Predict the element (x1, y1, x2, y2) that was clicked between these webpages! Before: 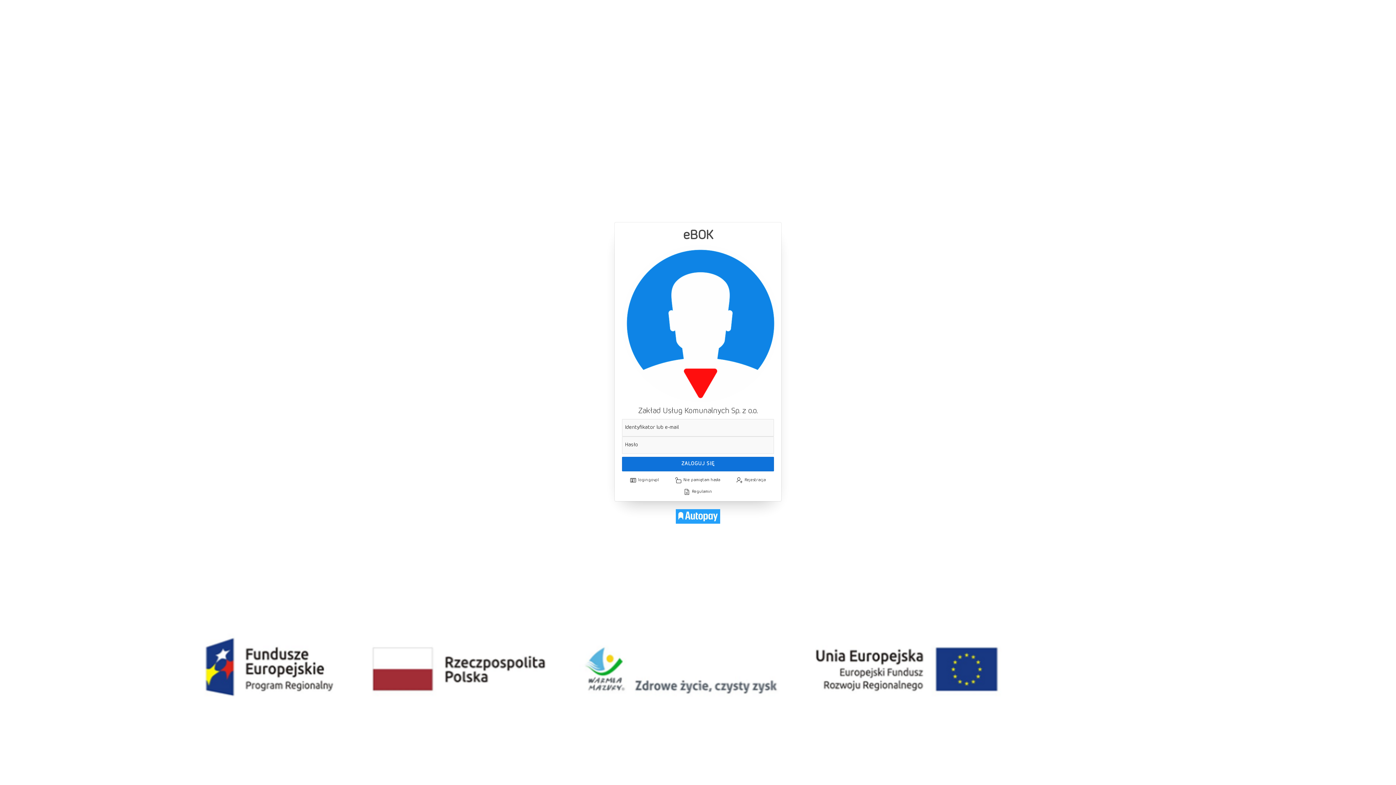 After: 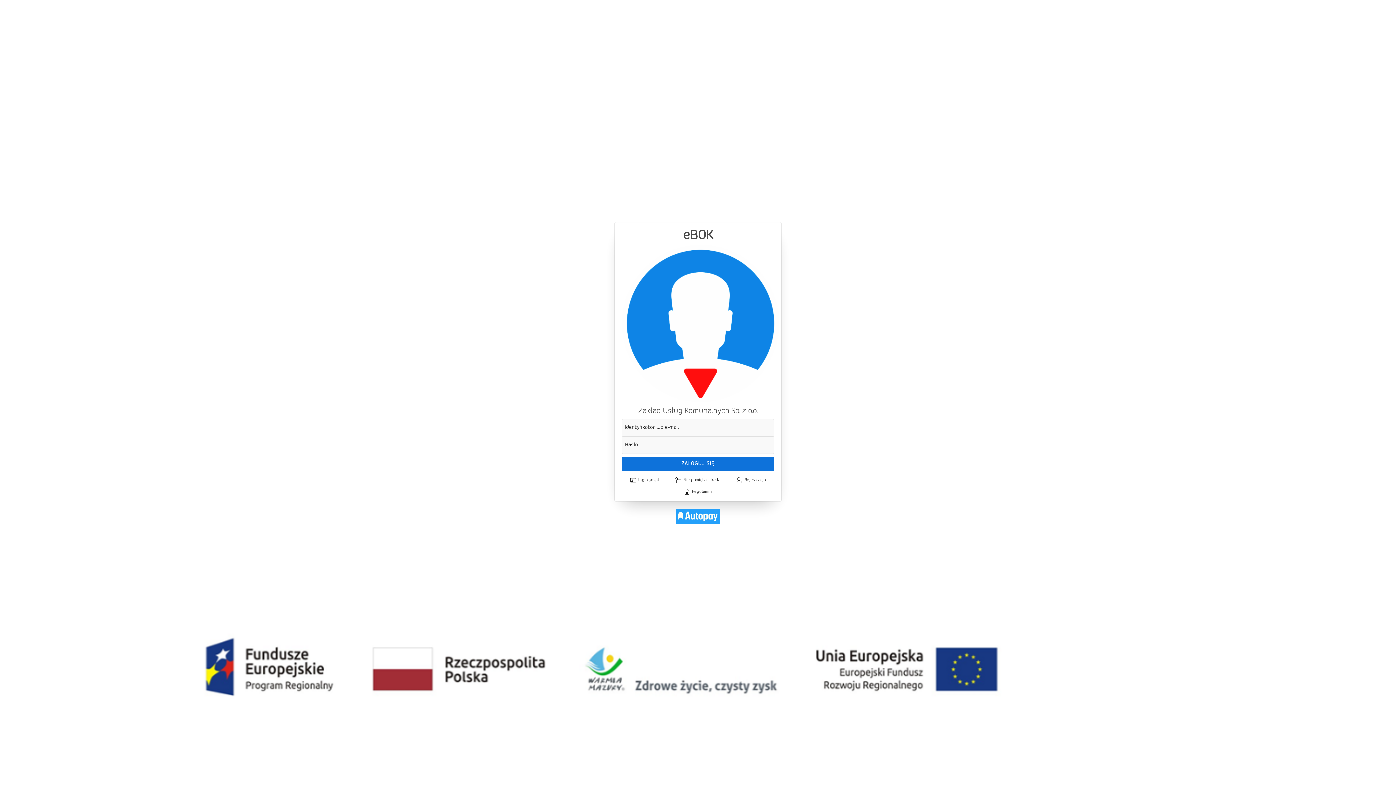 Action: bbox: (676, 509, 720, 525)